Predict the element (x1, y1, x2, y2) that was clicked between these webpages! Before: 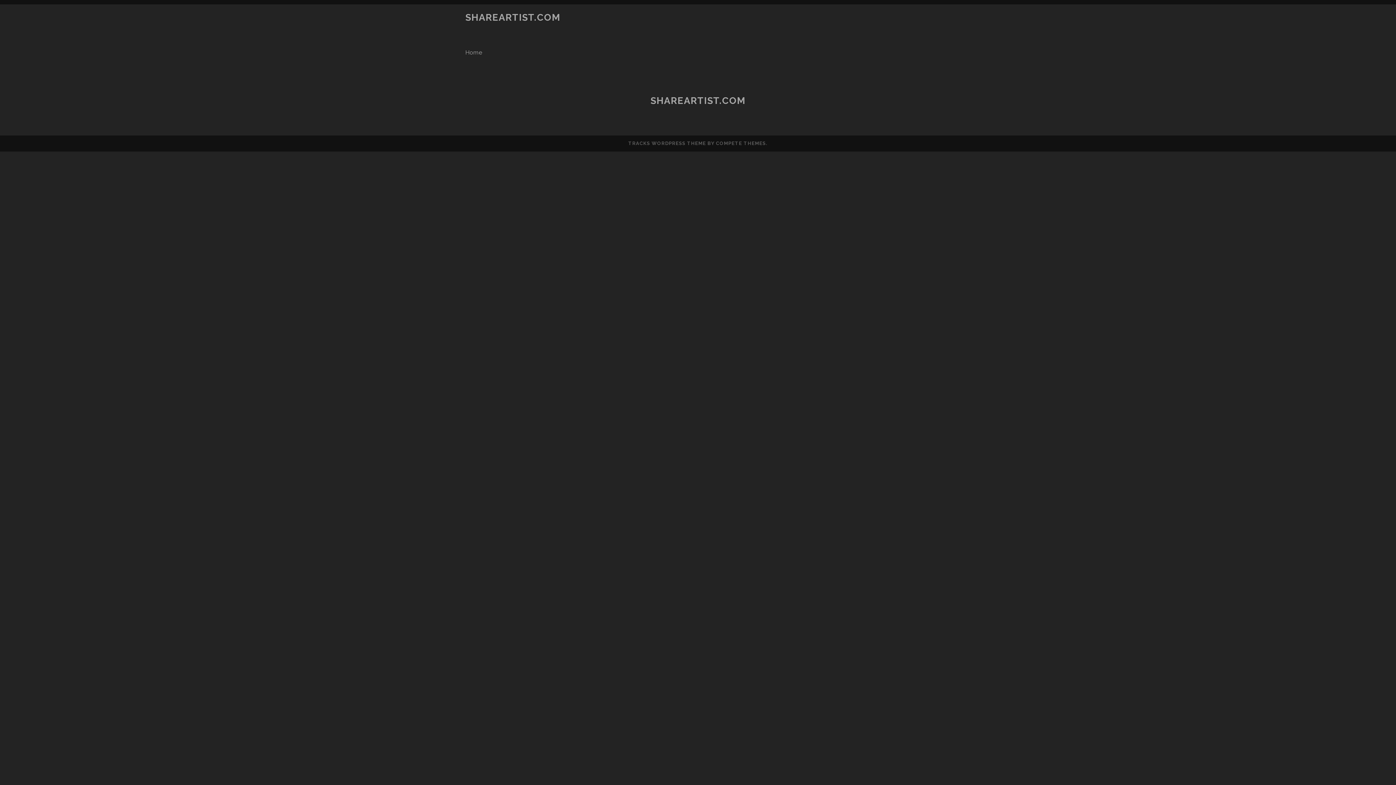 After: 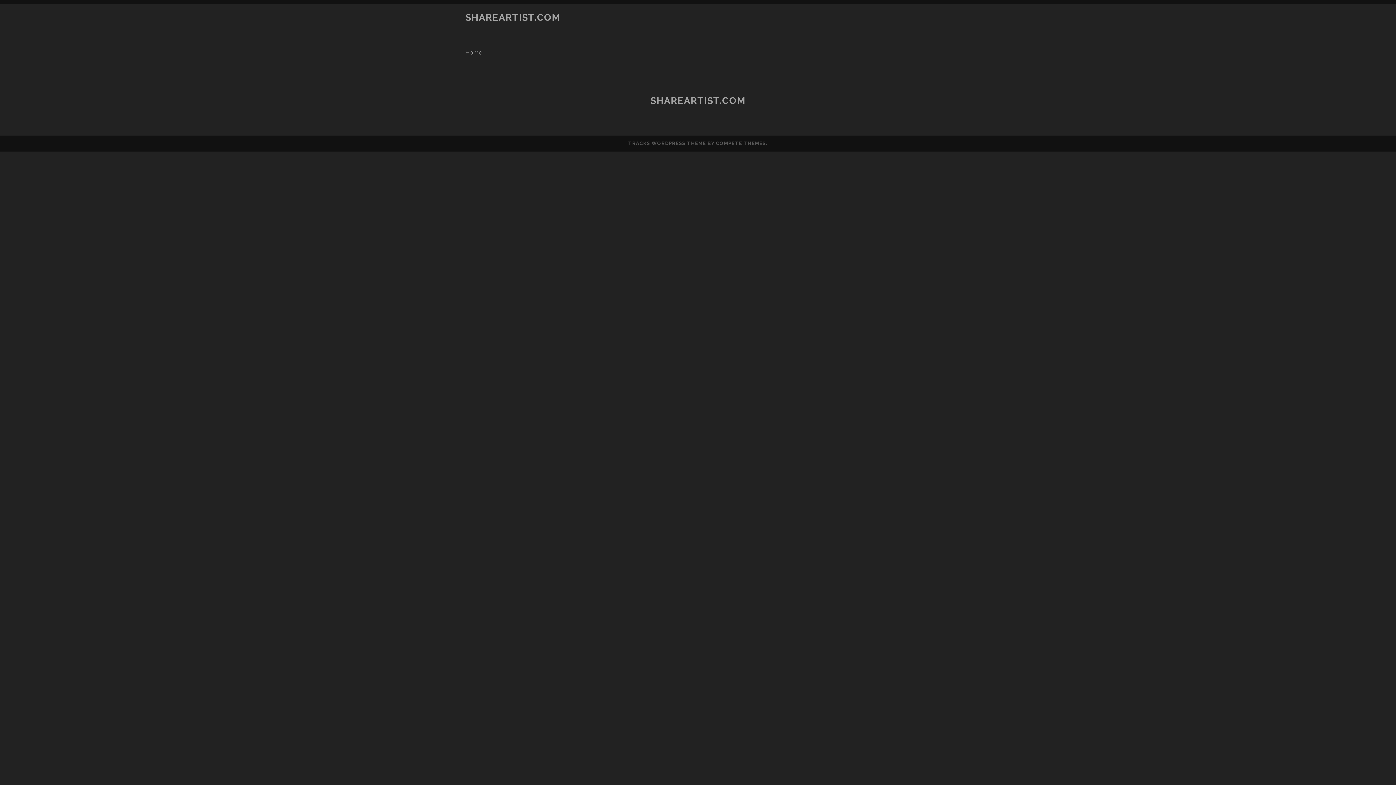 Action: label: SHAREARTIST.COM bbox: (465, 12, 560, 22)